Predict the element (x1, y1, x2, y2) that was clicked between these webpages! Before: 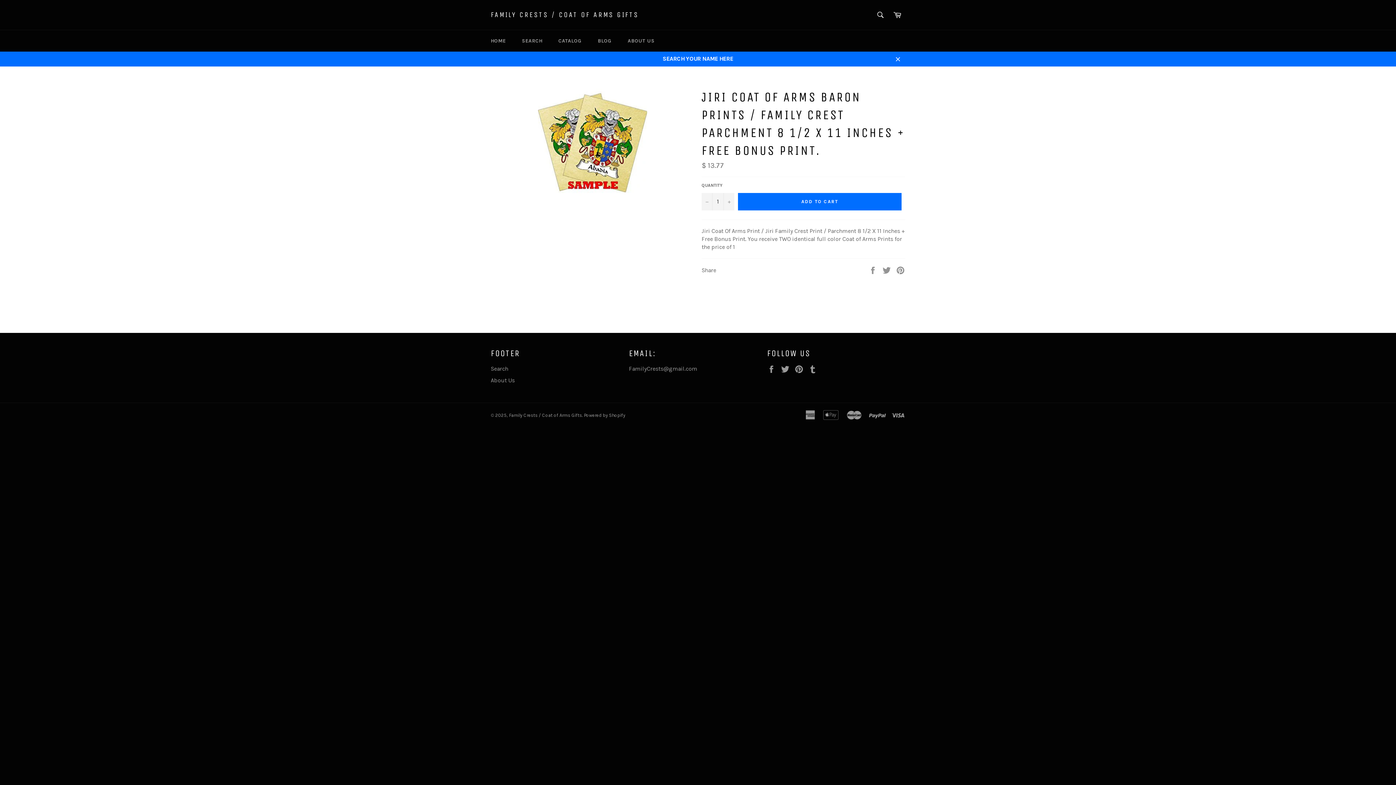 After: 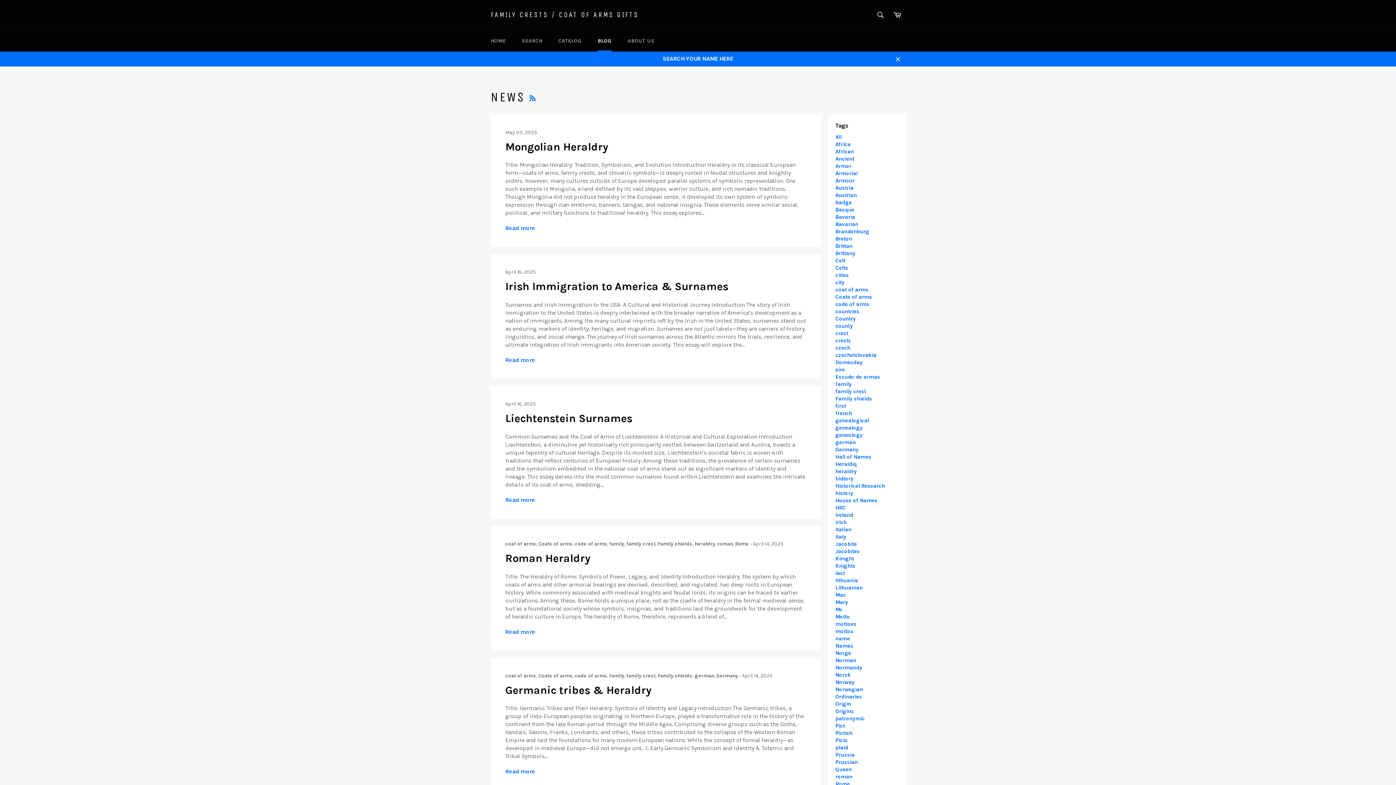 Action: label: BLOG bbox: (590, 30, 619, 51)